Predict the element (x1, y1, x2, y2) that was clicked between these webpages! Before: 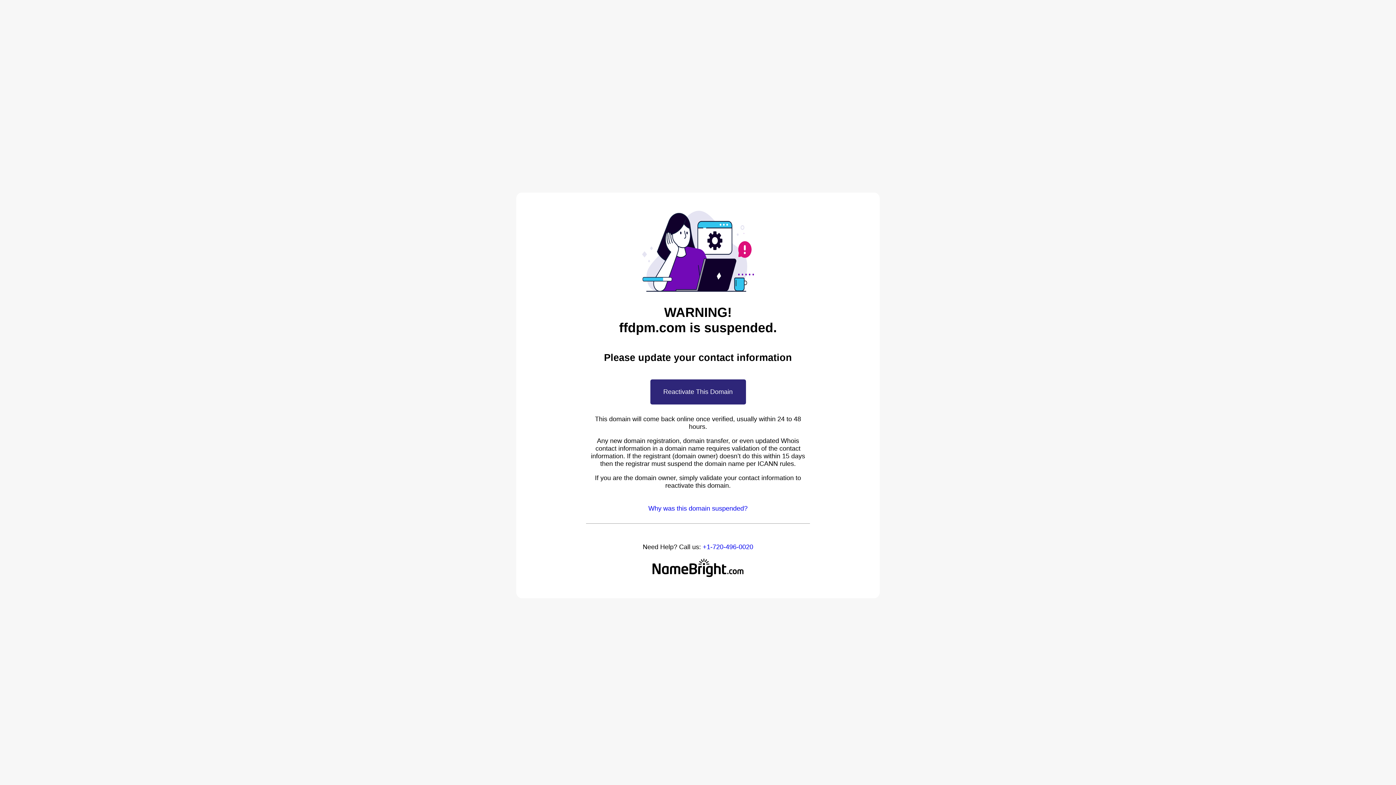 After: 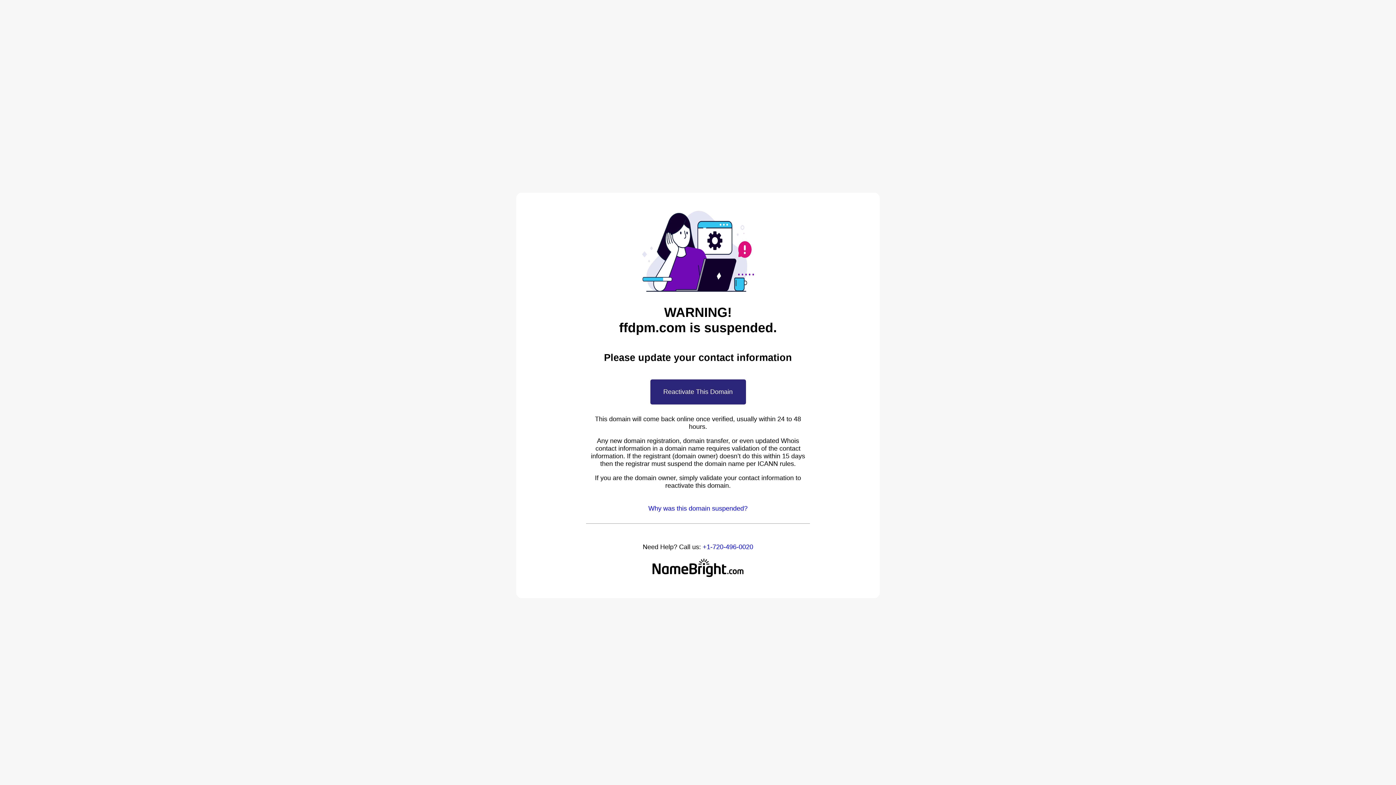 Action: label: +1-720-496-0020 bbox: (702, 543, 753, 550)